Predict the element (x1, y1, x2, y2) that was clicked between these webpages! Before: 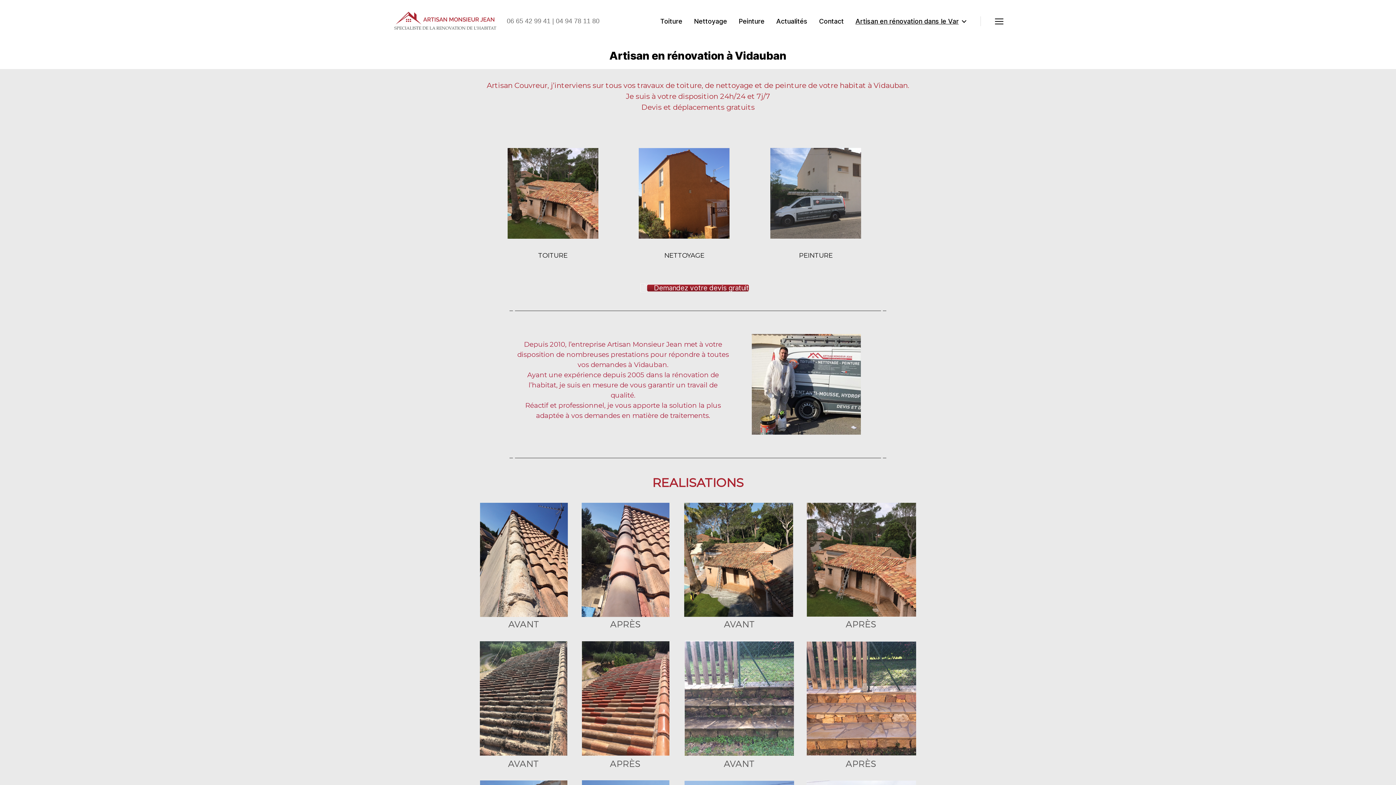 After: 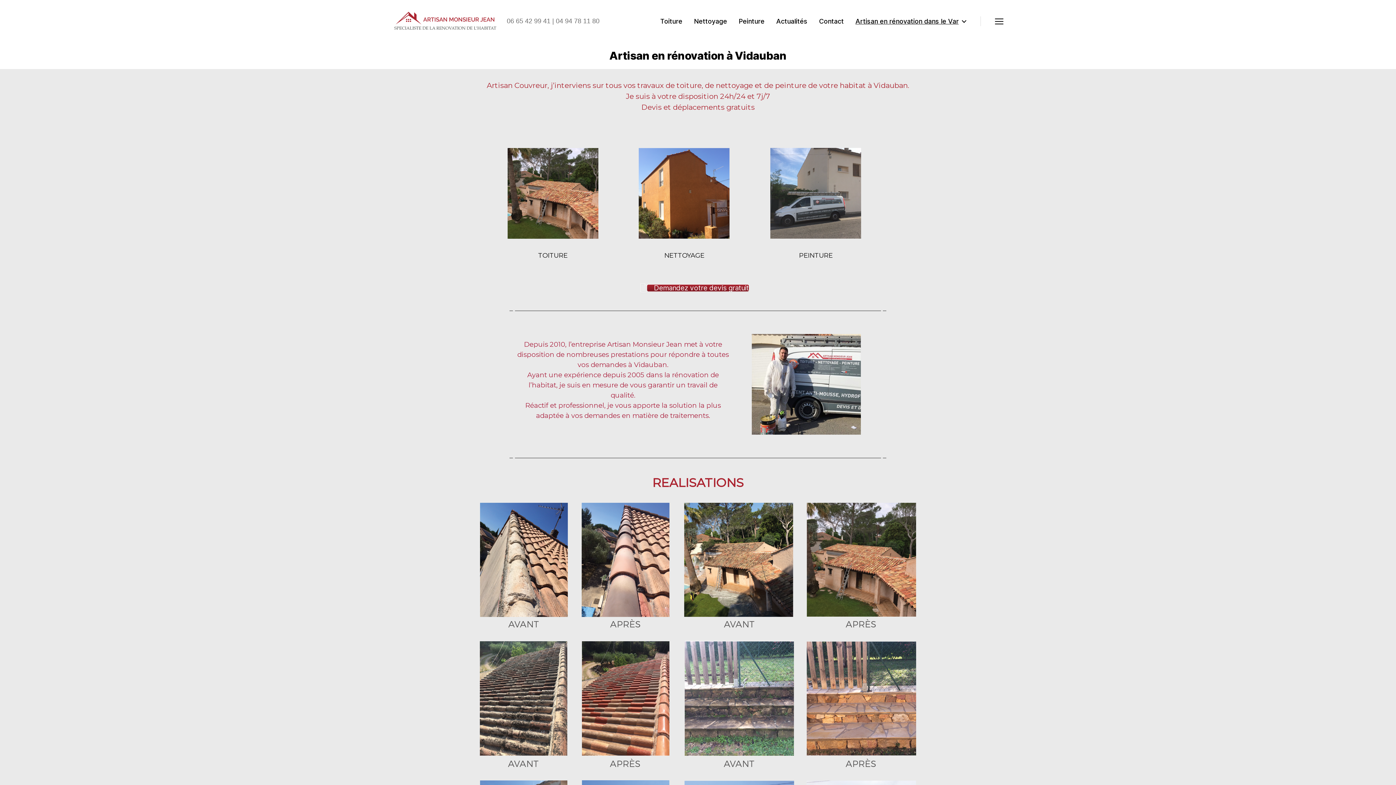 Action: bbox: (487, 148, 618, 245)